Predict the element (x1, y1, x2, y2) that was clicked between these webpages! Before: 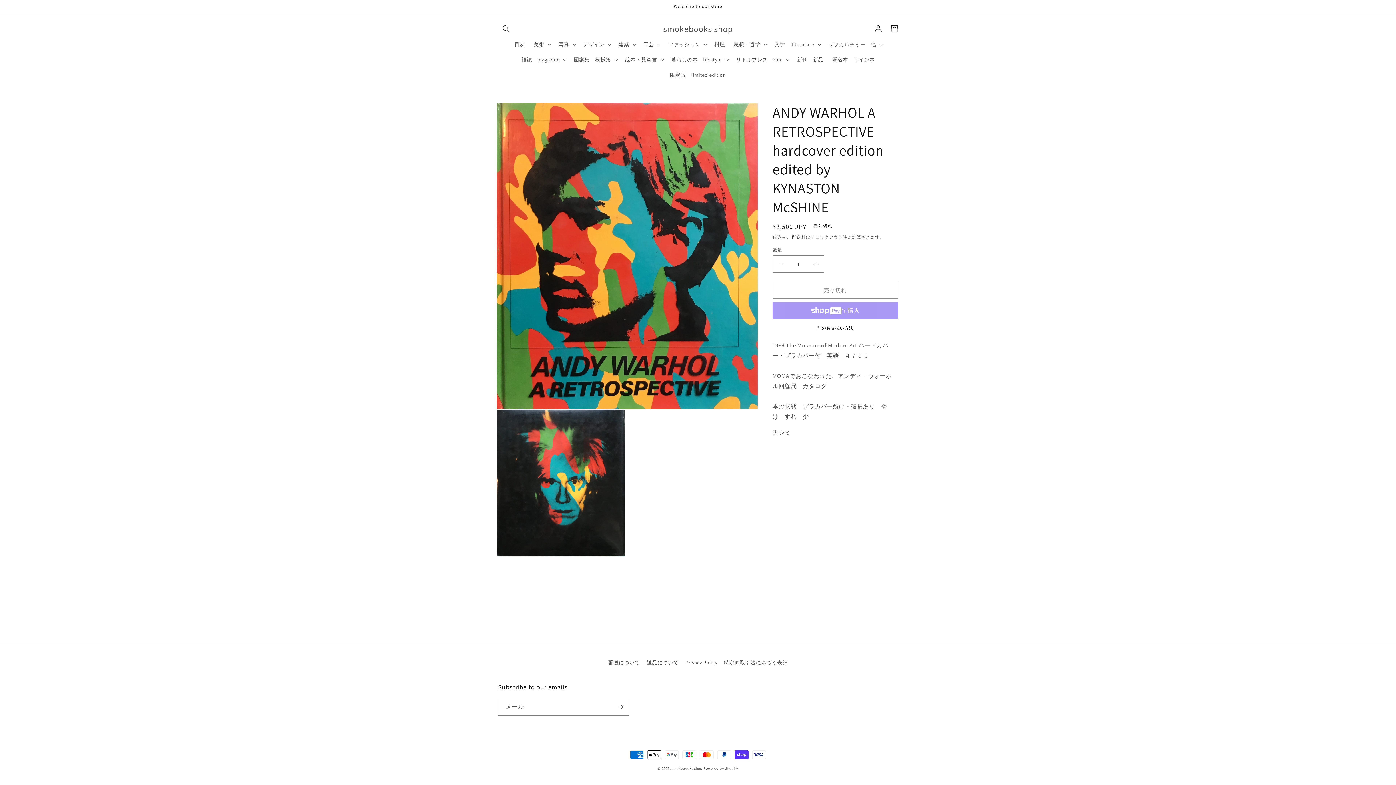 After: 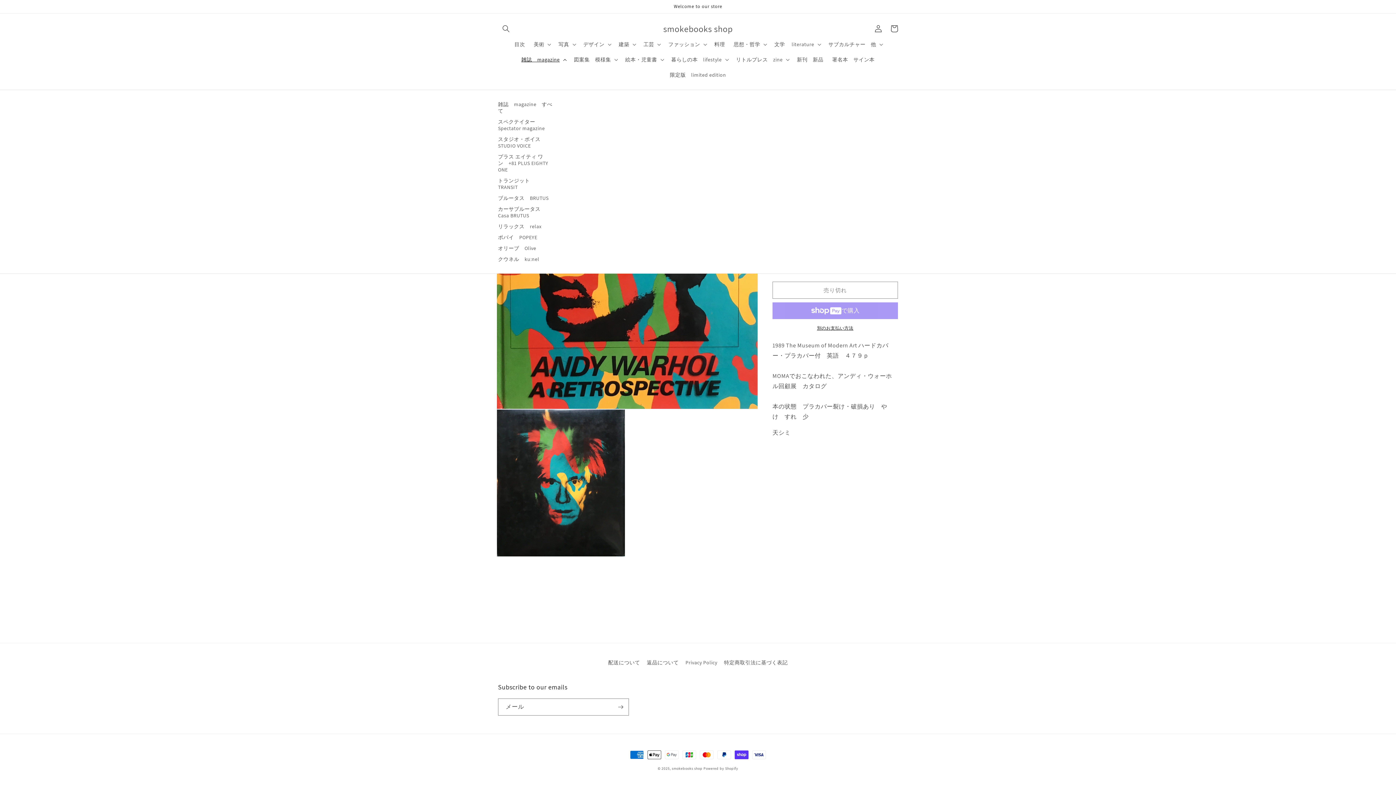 Action: label: 雑誌　magazine bbox: (517, 52, 569, 67)